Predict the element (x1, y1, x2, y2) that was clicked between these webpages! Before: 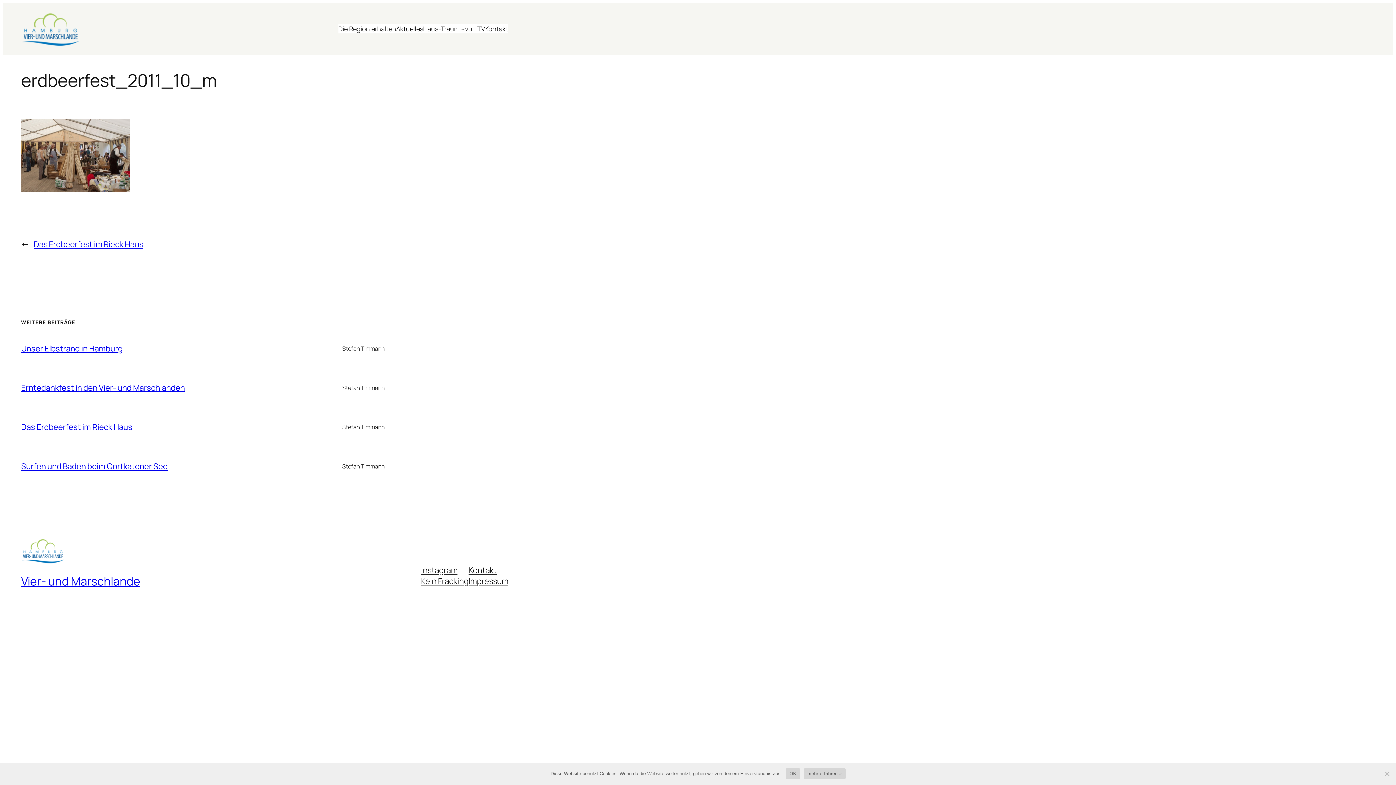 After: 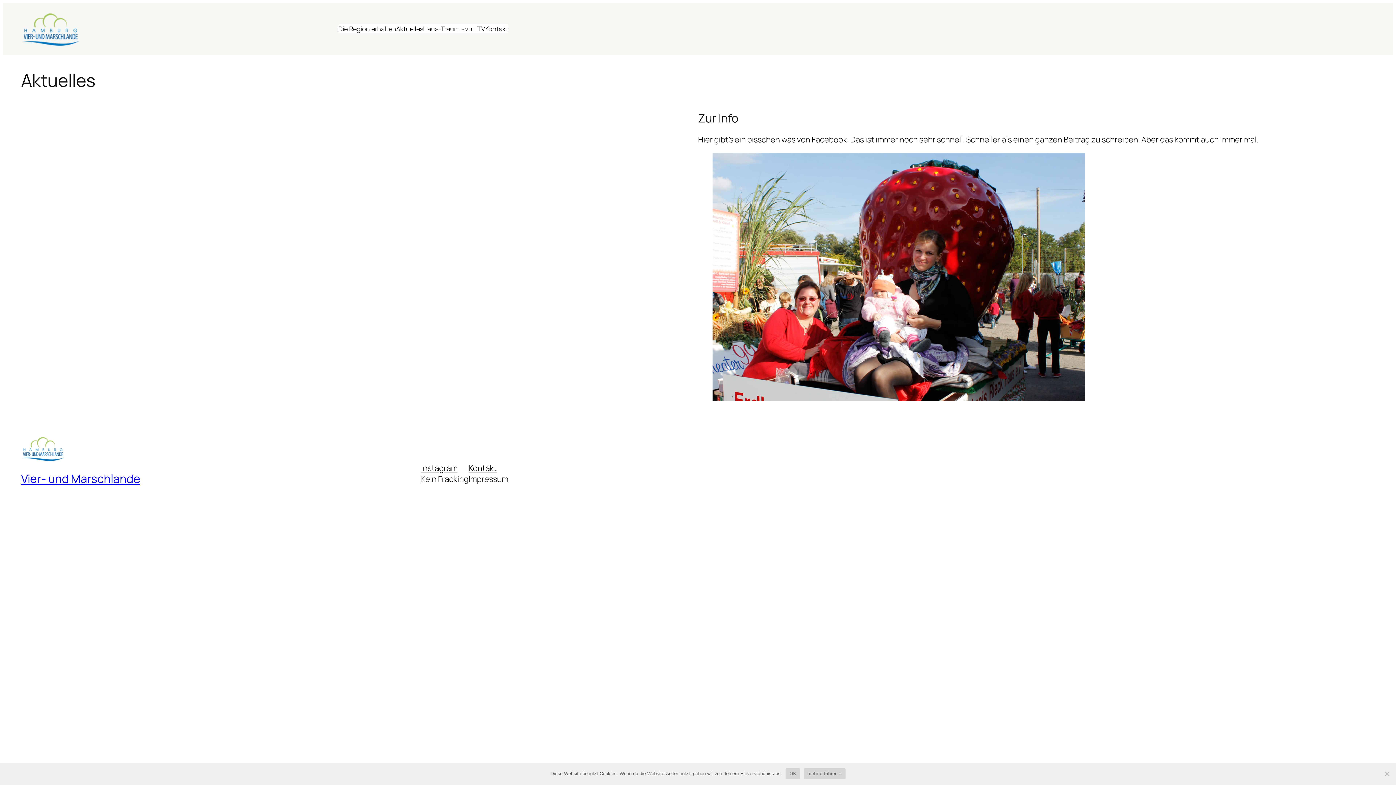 Action: bbox: (396, 24, 423, 33) label: Aktuelles